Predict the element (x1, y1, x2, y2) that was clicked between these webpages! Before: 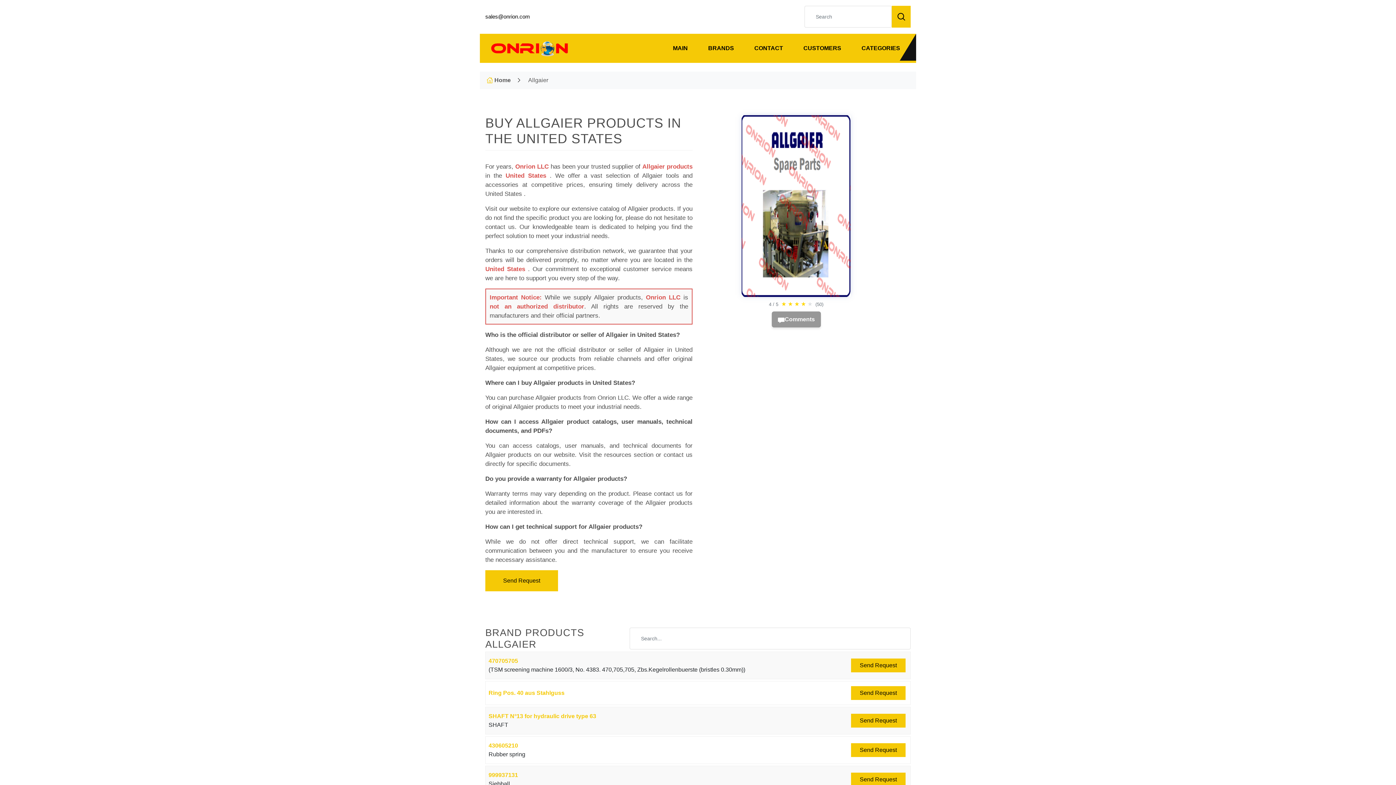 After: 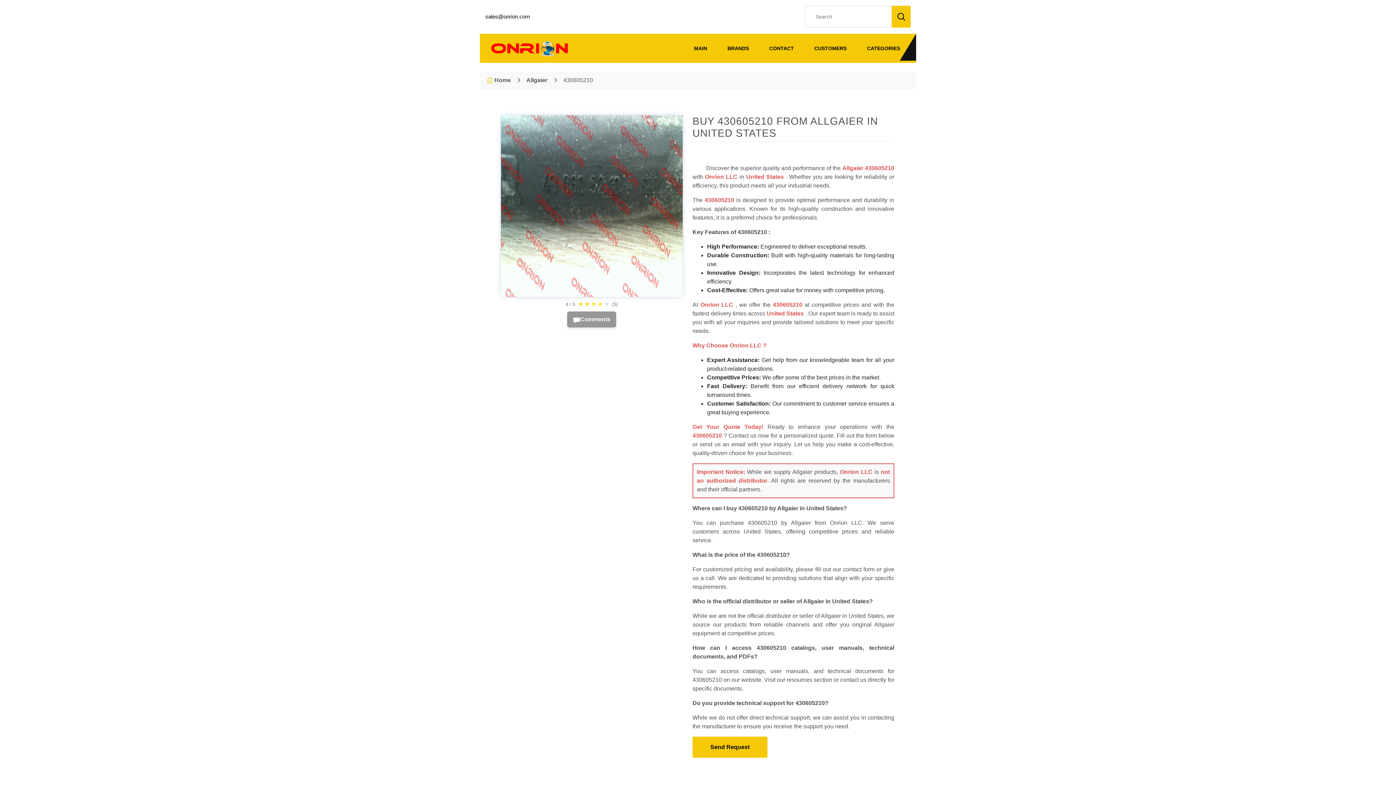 Action: label: 430605210 bbox: (488, 742, 518, 749)